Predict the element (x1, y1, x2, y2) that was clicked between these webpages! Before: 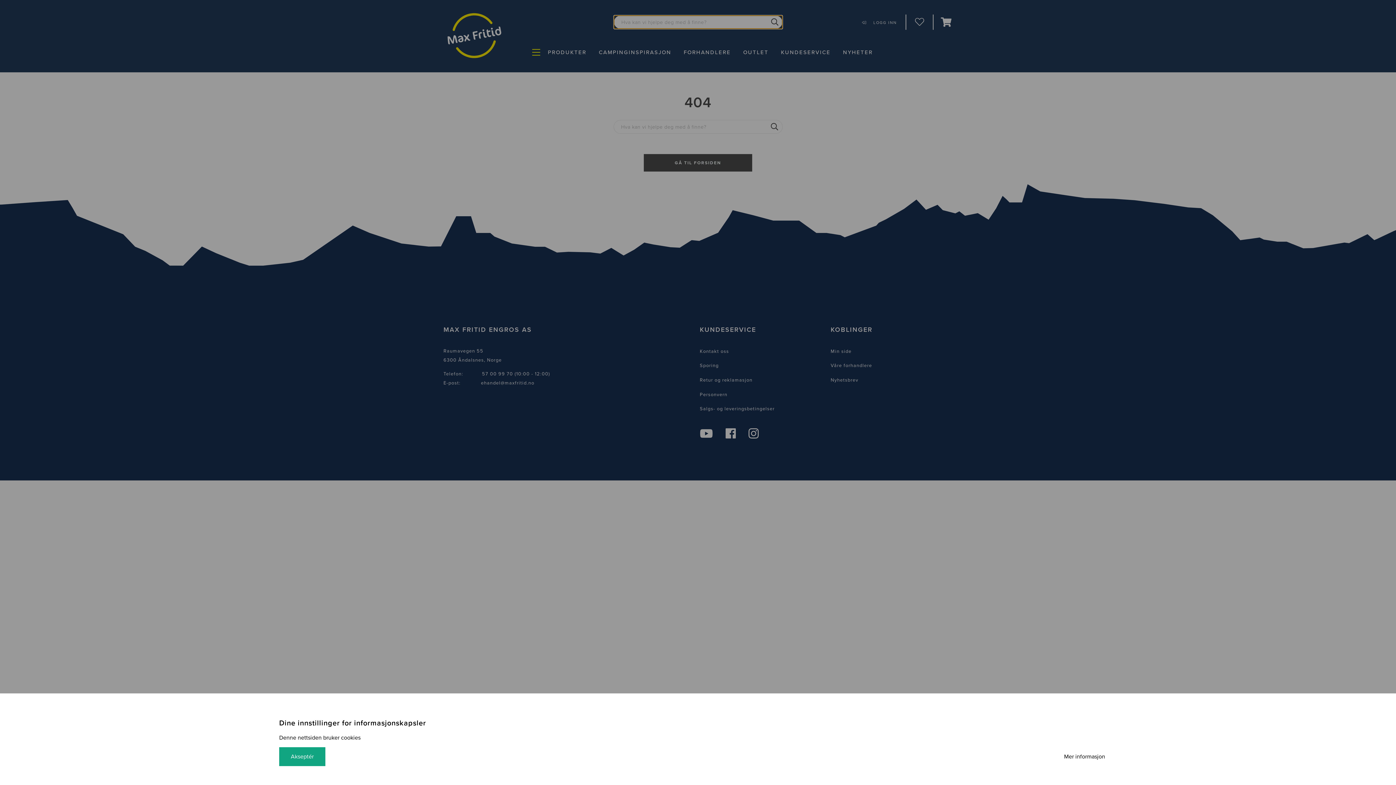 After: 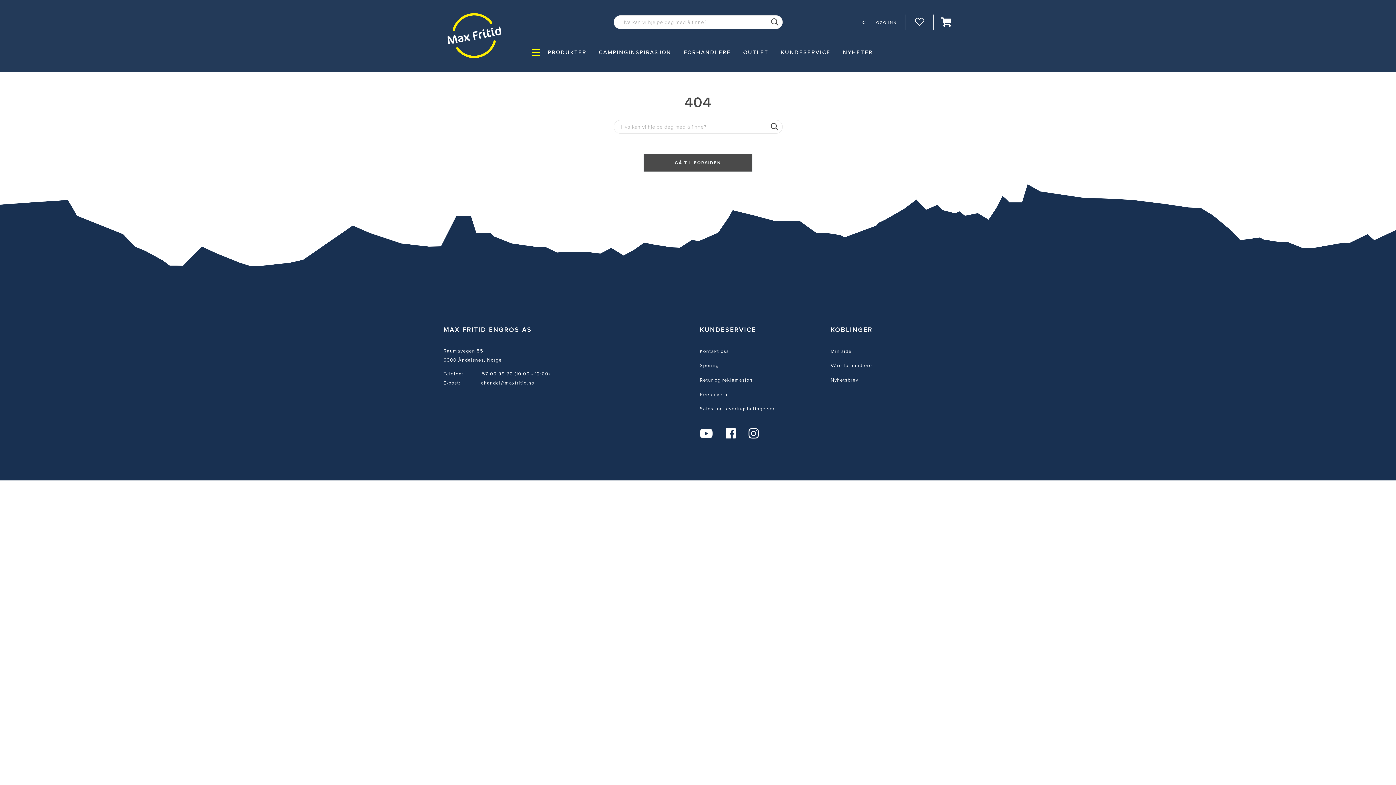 Action: bbox: (279, 747, 325, 766) label: Akseptér